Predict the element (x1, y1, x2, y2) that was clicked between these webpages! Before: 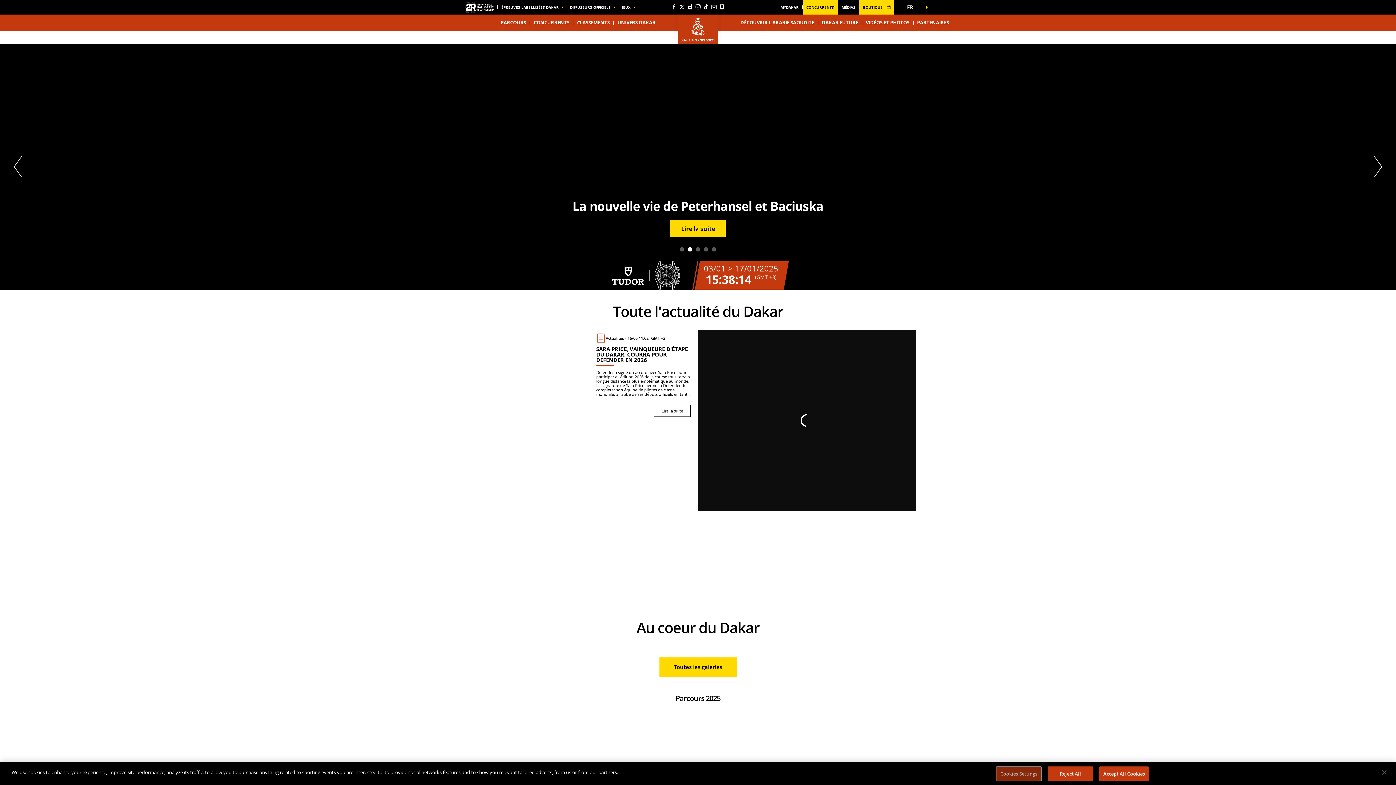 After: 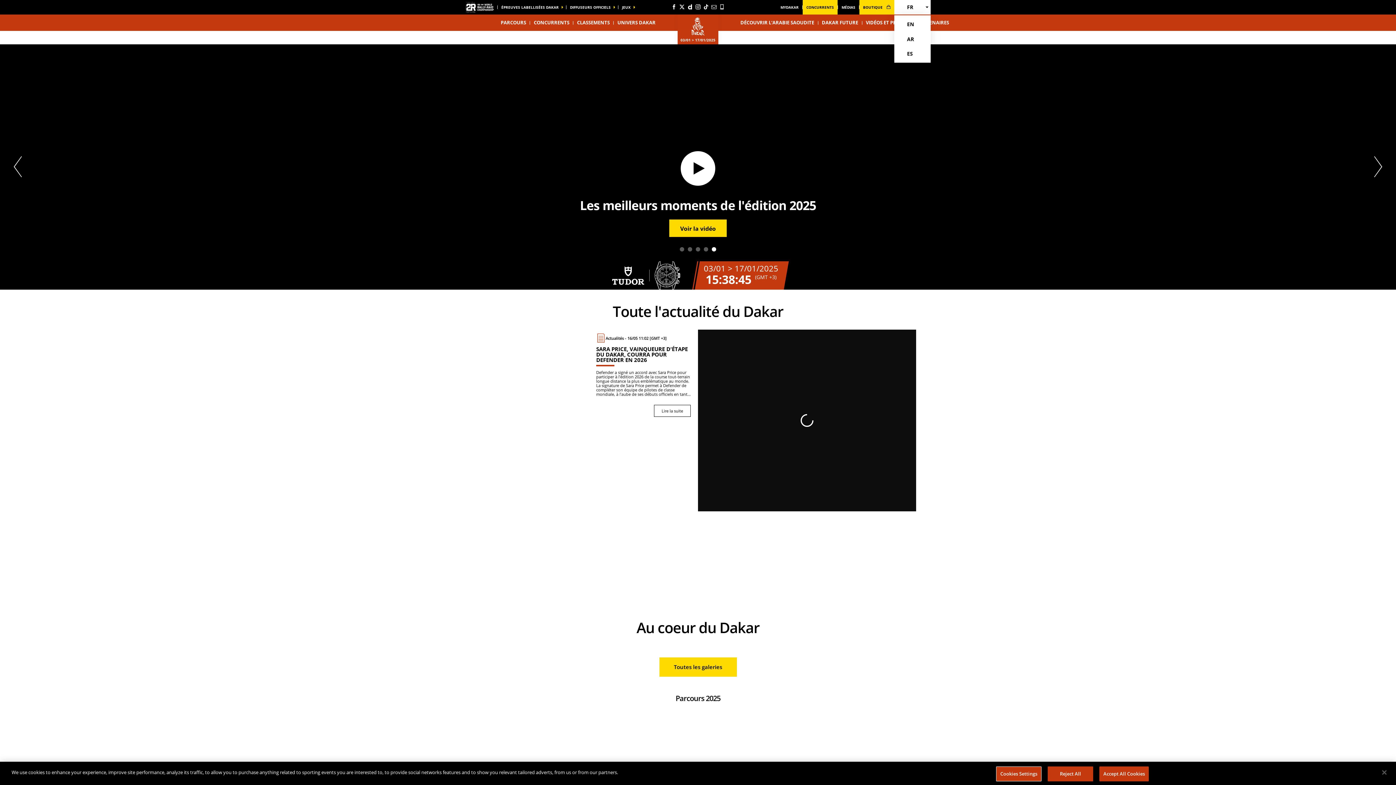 Action: bbox: (894, 0, 930, 14) label: FR